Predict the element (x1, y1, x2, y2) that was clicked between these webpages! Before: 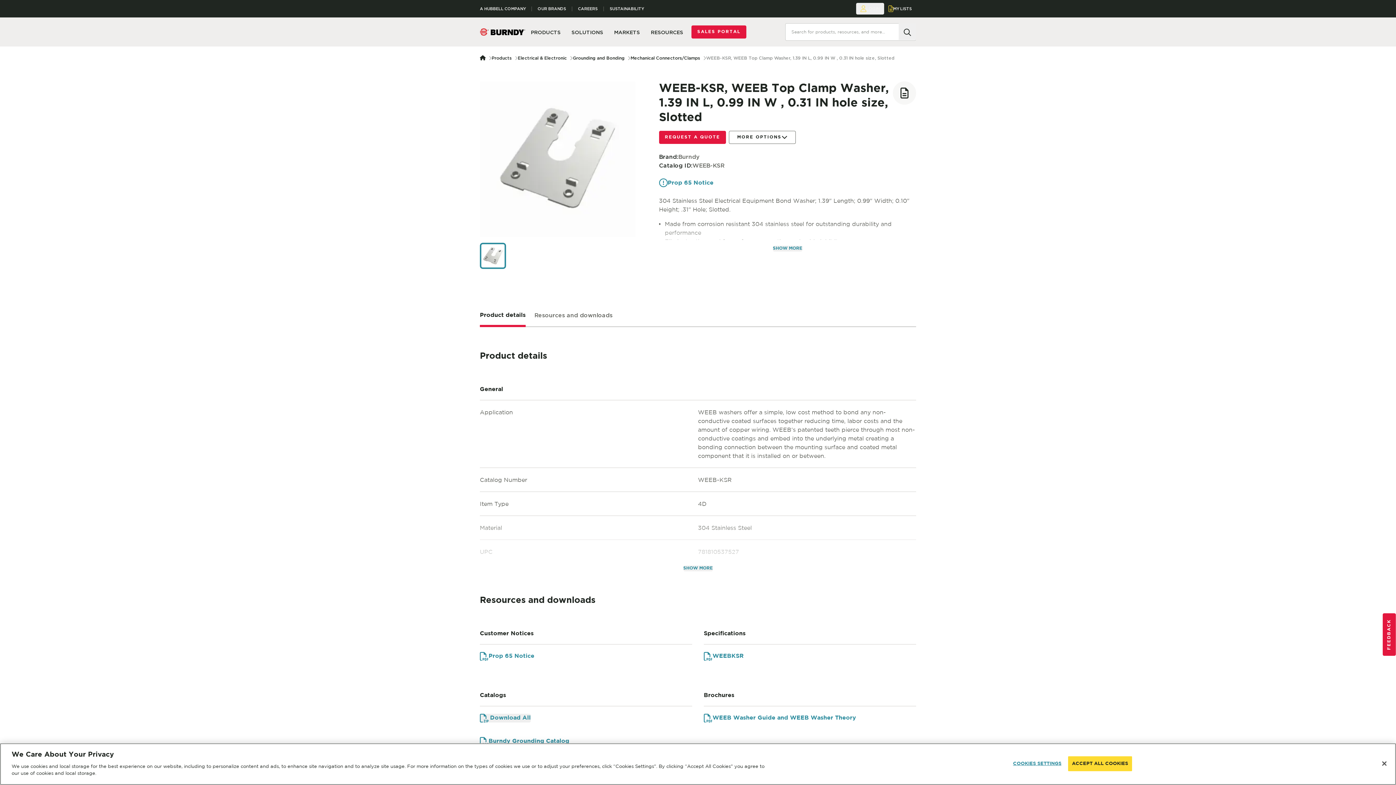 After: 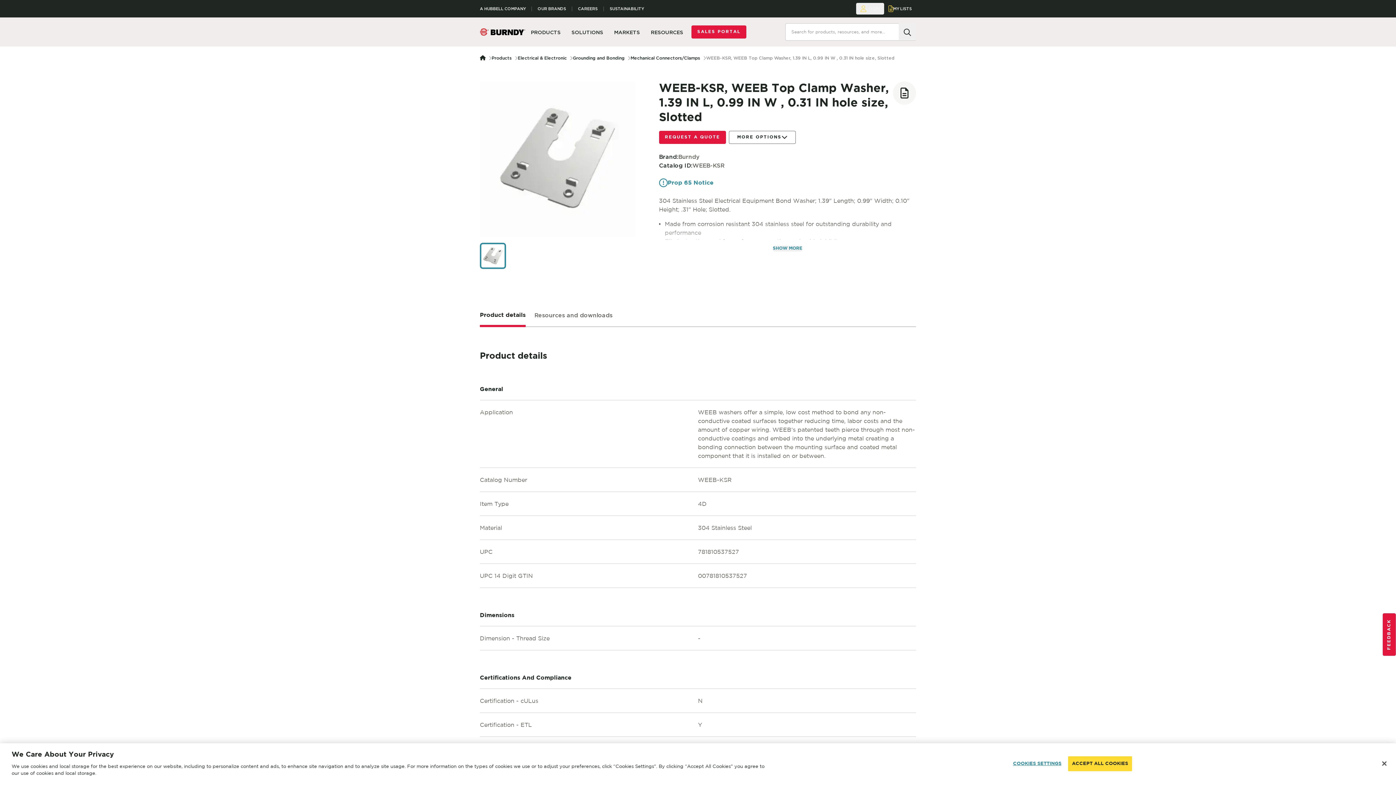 Action: bbox: (683, 567, 712, 573) label: SHOW MORE